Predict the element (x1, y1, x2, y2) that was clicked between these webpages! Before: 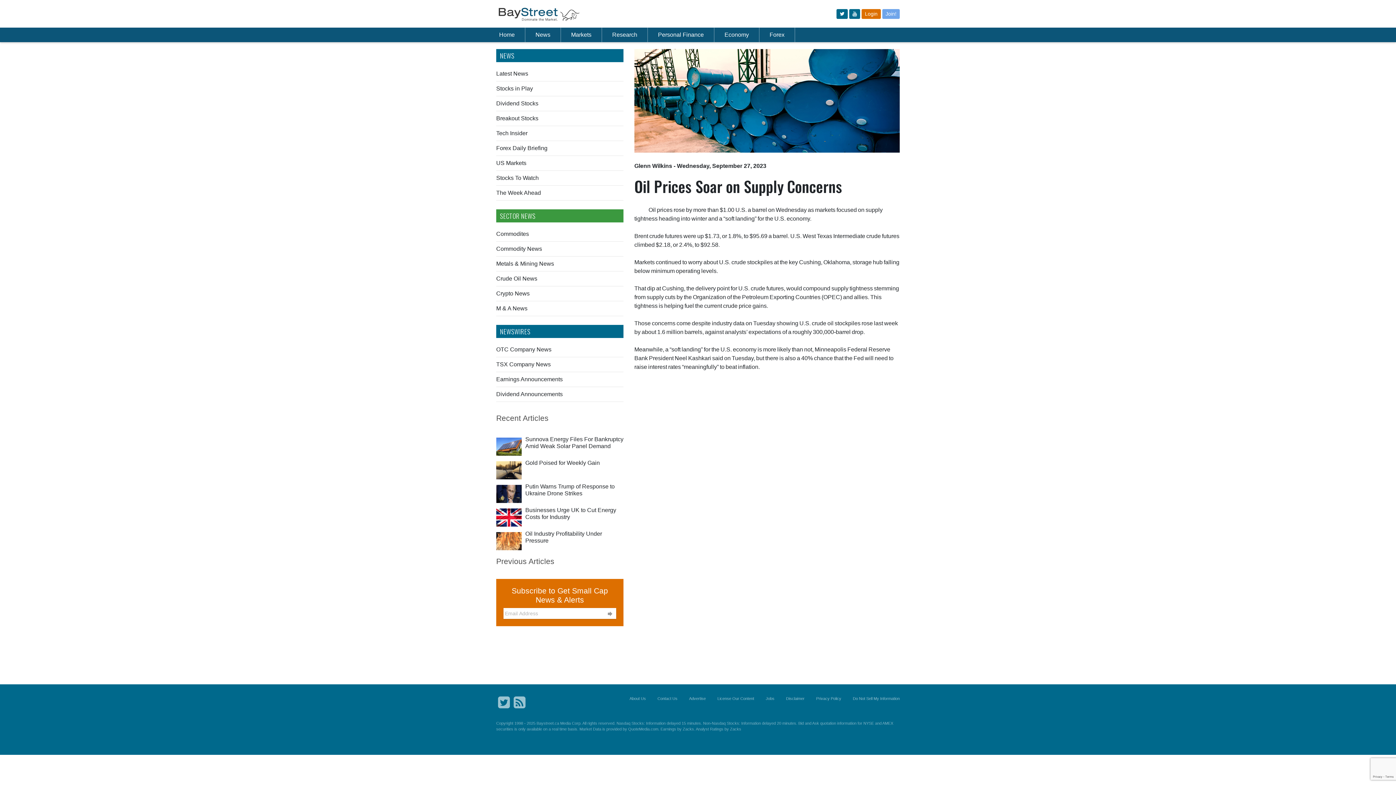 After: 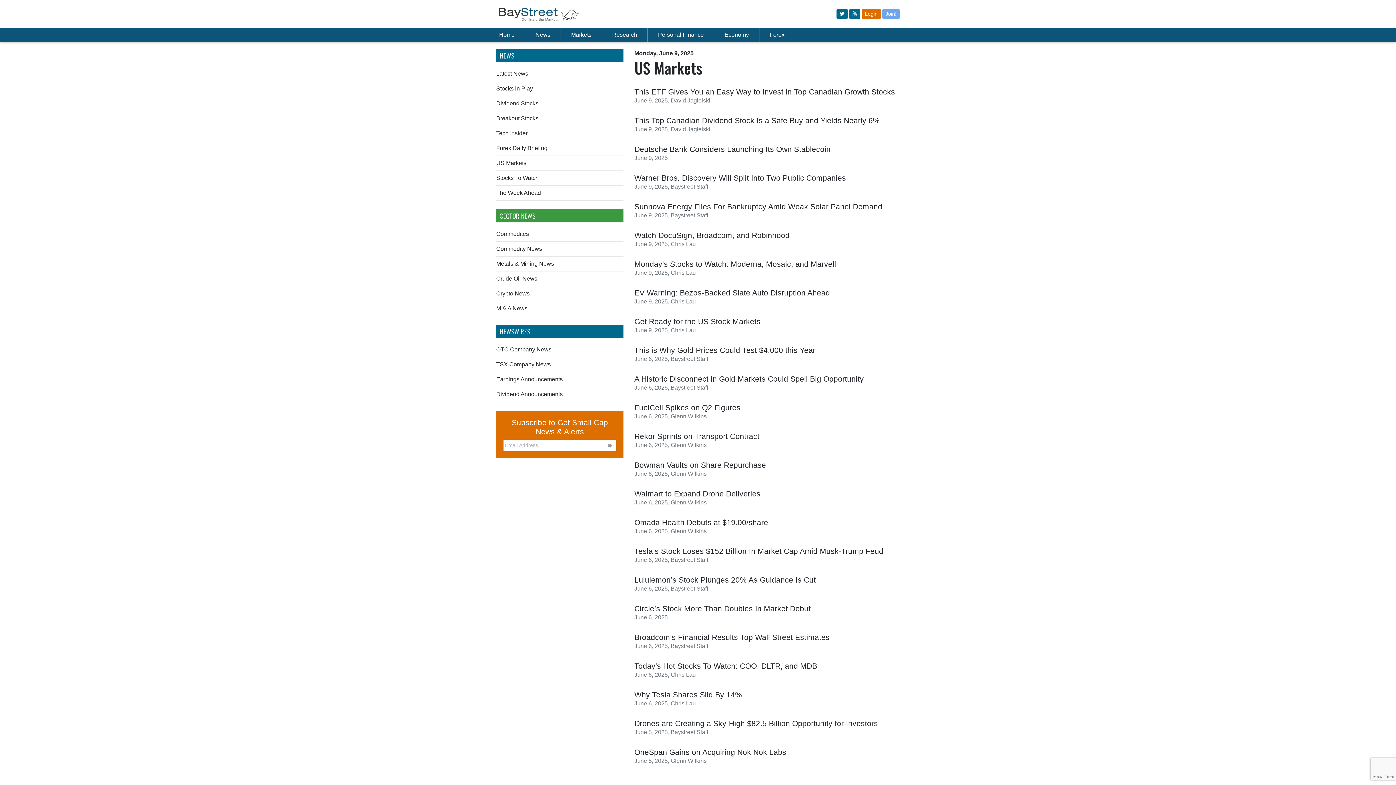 Action: bbox: (496, 160, 526, 166) label: US Markets